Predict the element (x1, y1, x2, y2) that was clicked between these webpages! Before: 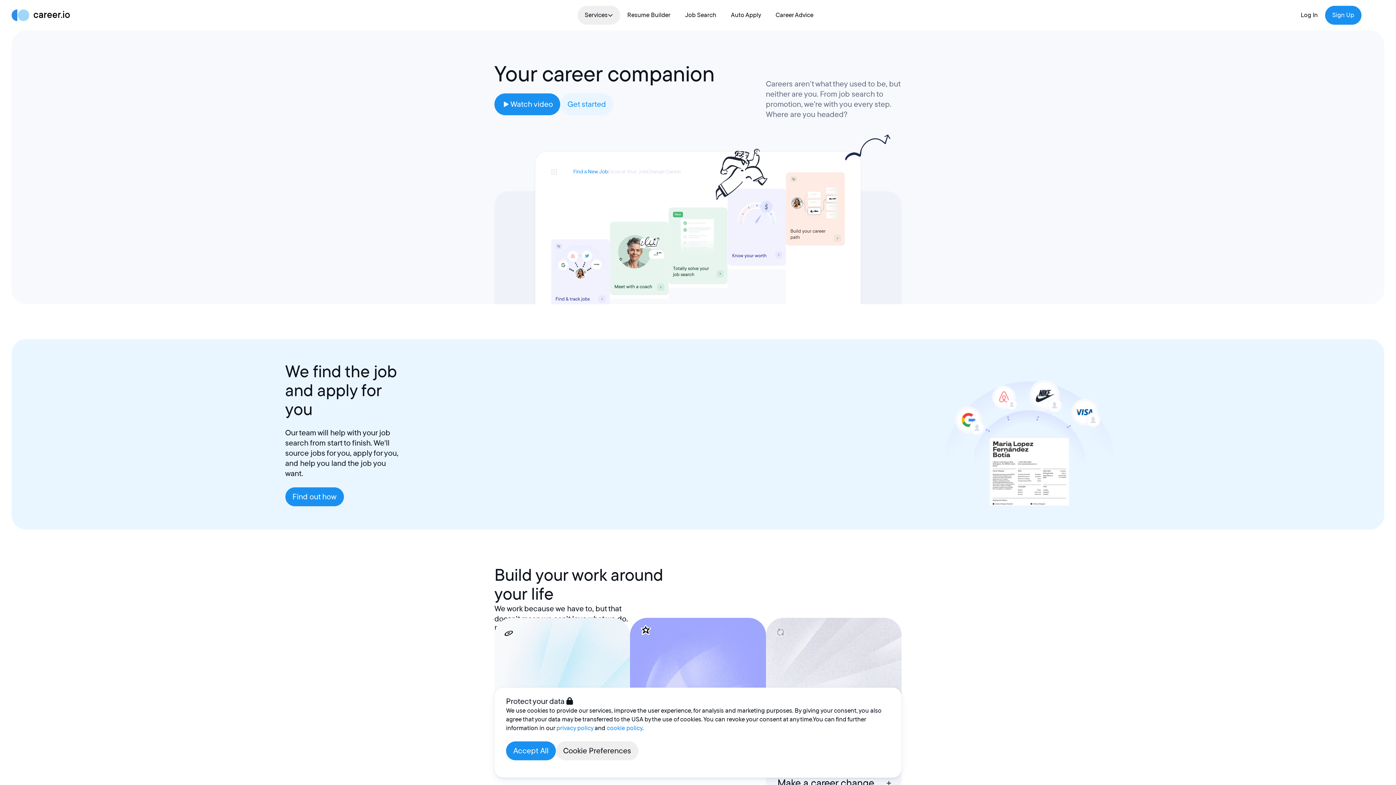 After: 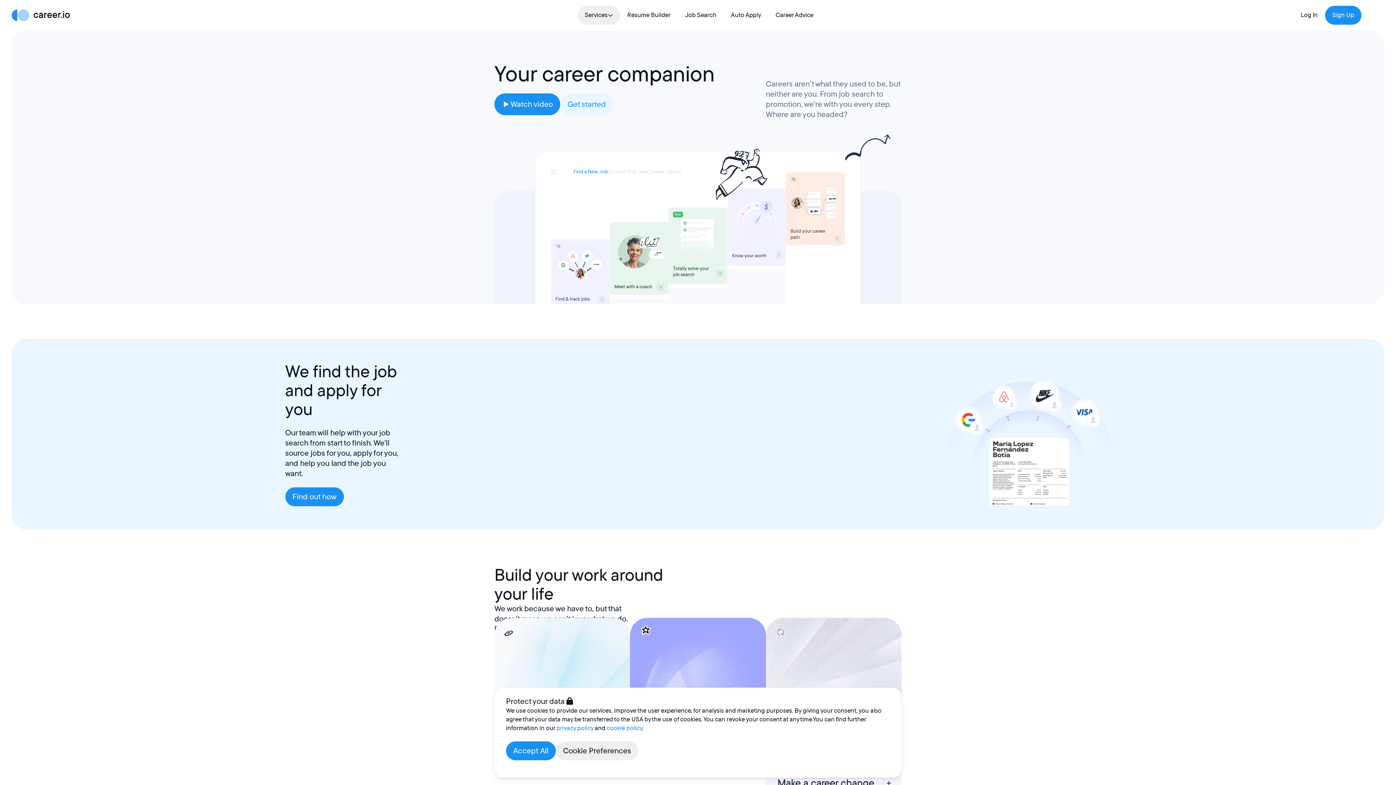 Action: bbox: (606, 724, 642, 732) label: cookie policy